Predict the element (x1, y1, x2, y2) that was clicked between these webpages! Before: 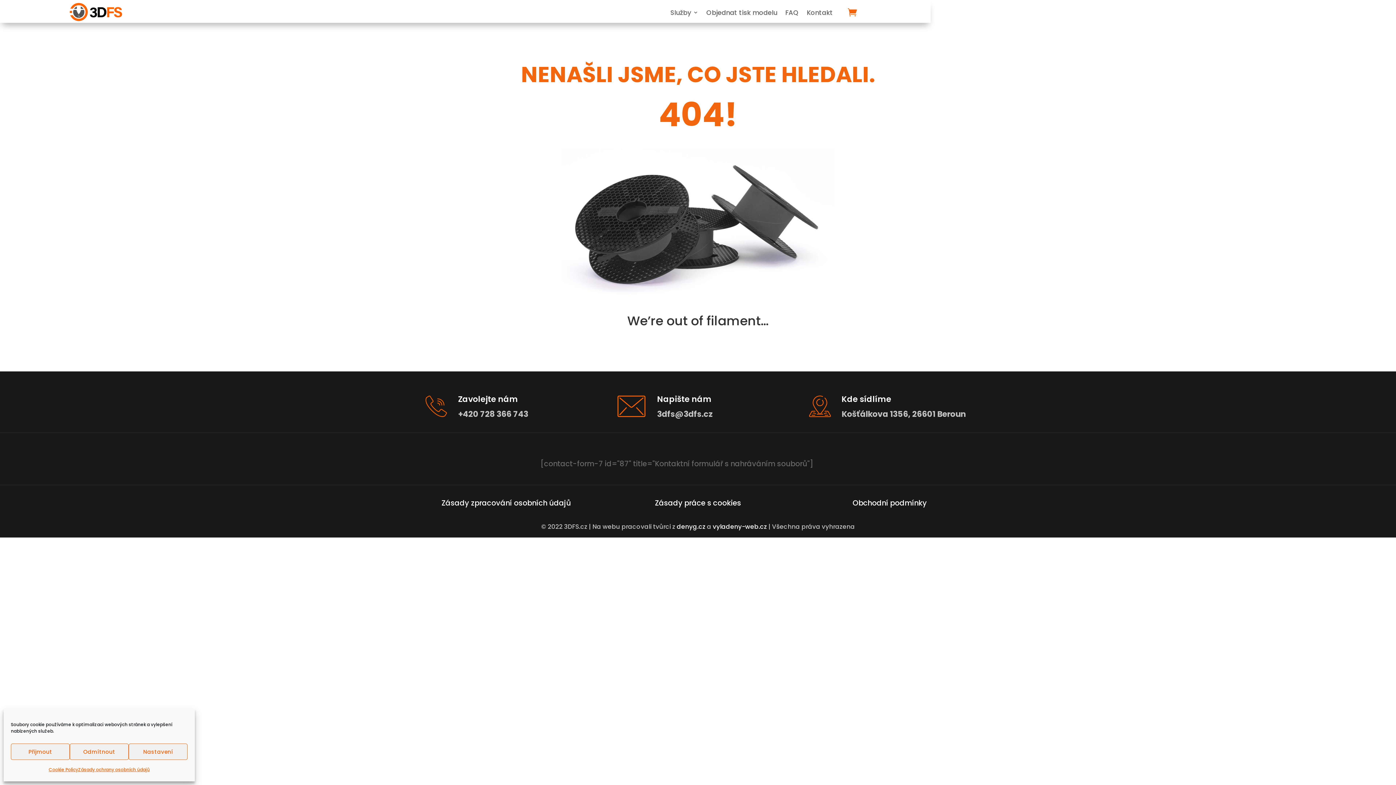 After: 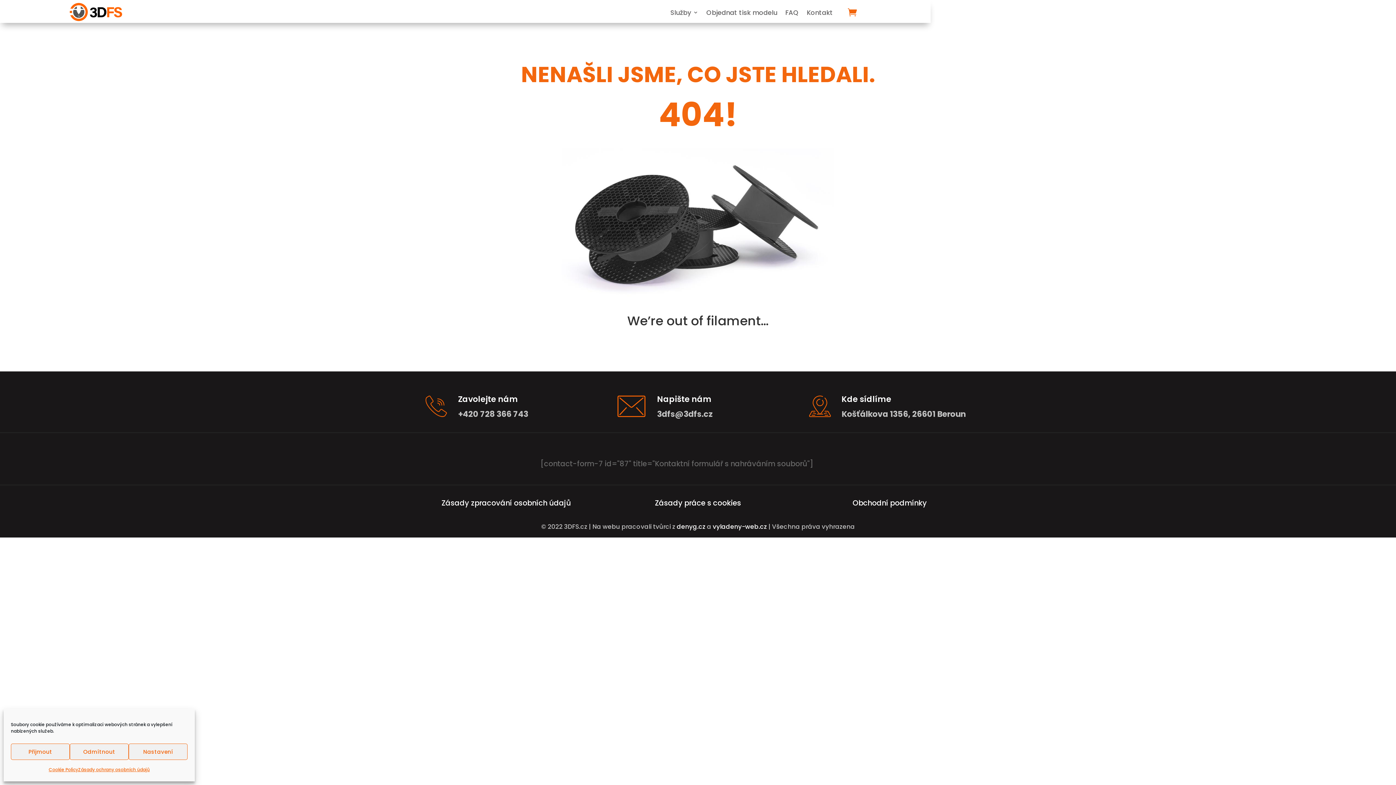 Action: label: denyg.cz bbox: (676, 522, 705, 531)